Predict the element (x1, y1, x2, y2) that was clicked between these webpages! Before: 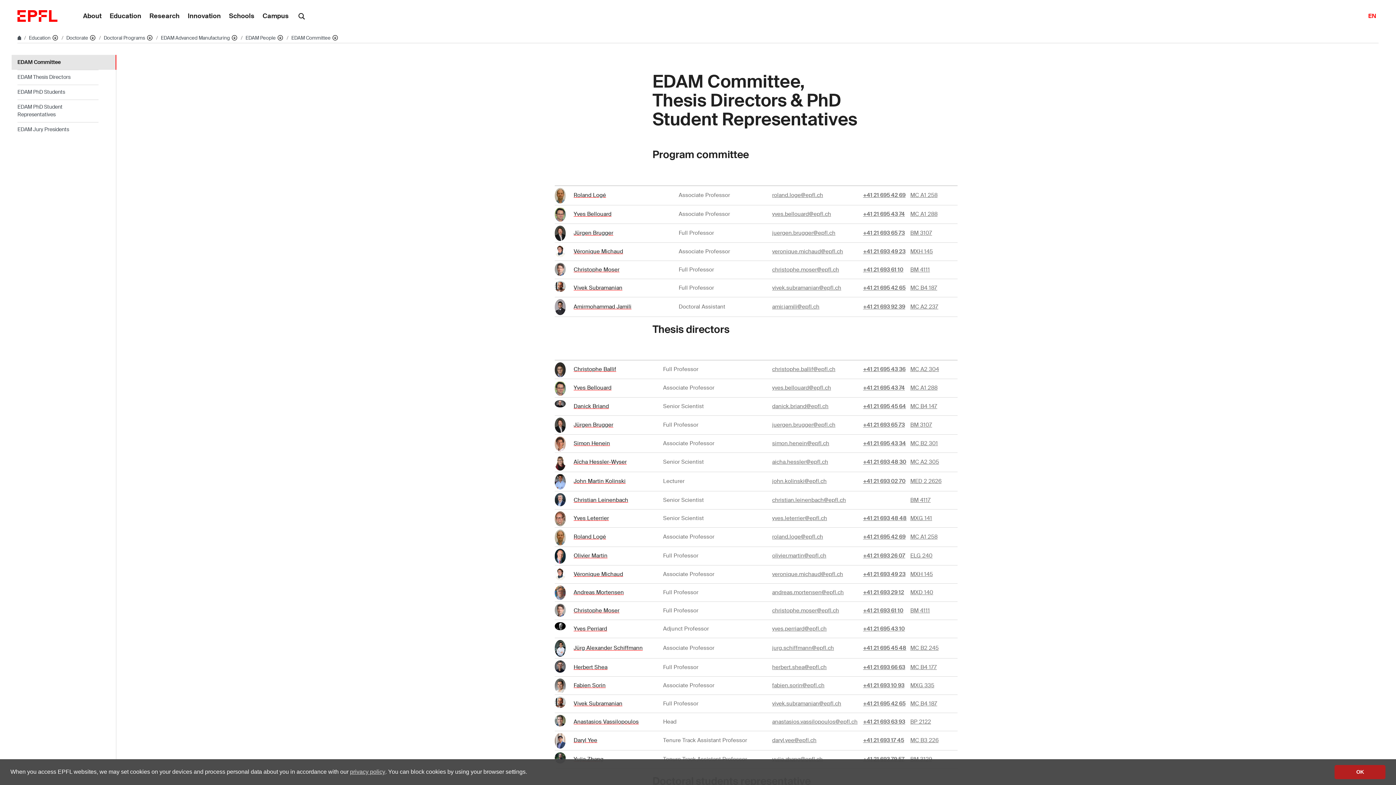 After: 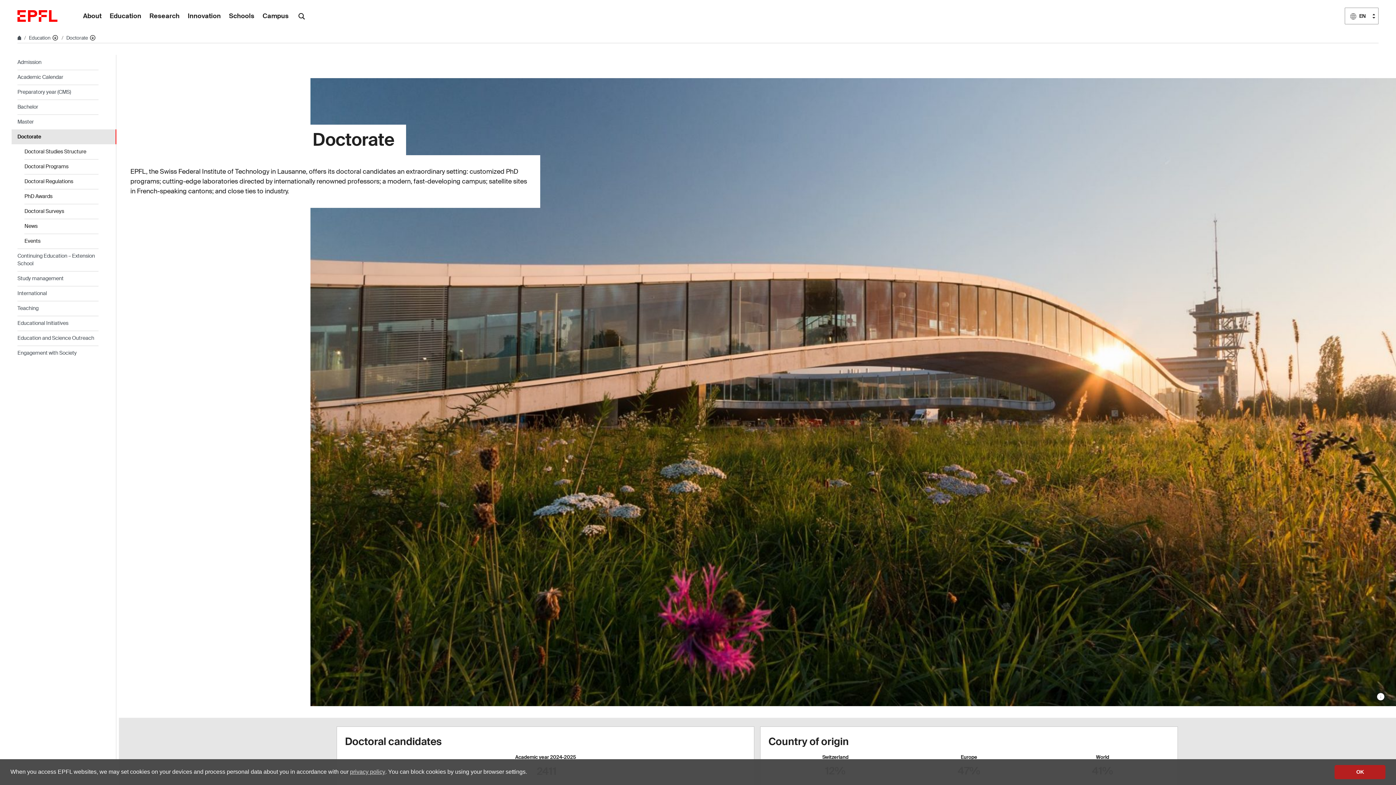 Action: label: Doctorate  bbox: (66, 34, 89, 40)